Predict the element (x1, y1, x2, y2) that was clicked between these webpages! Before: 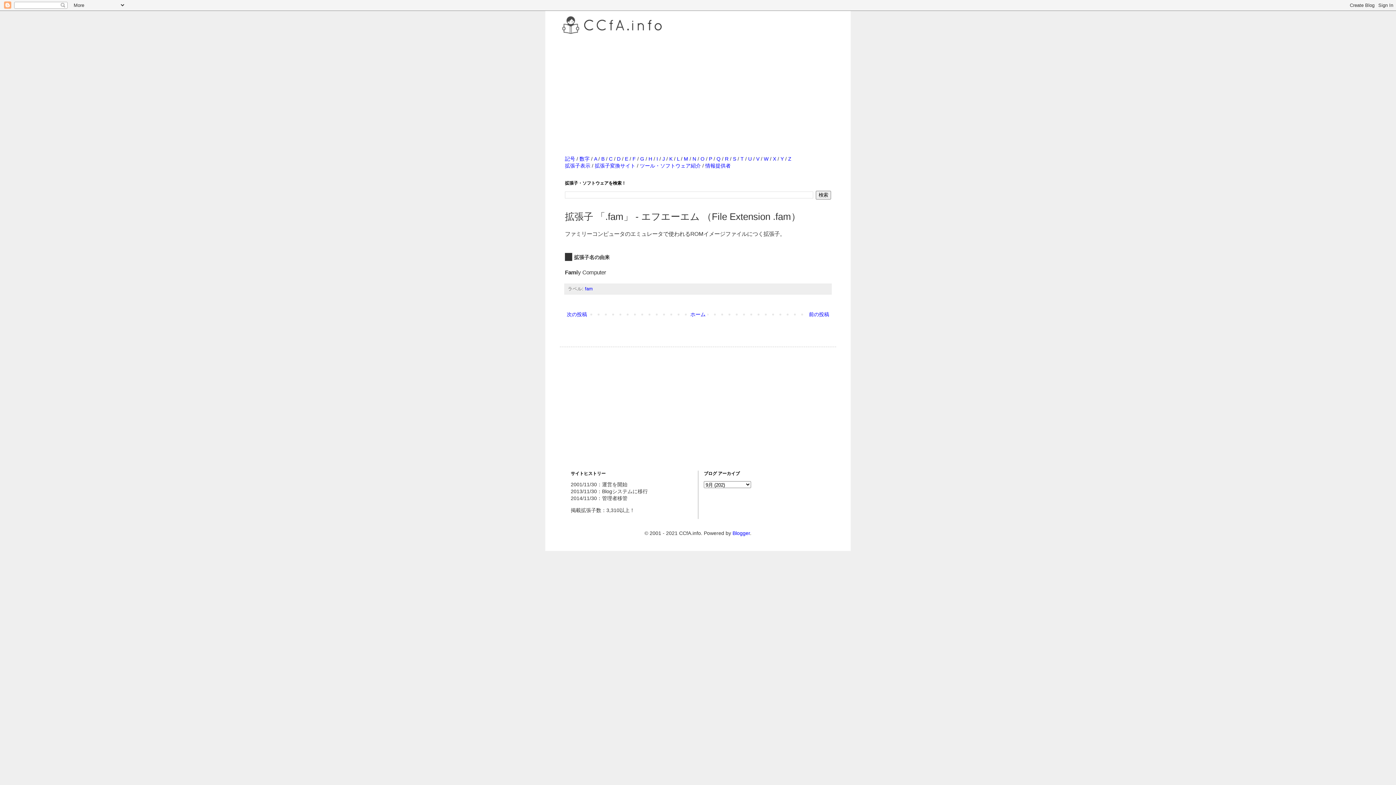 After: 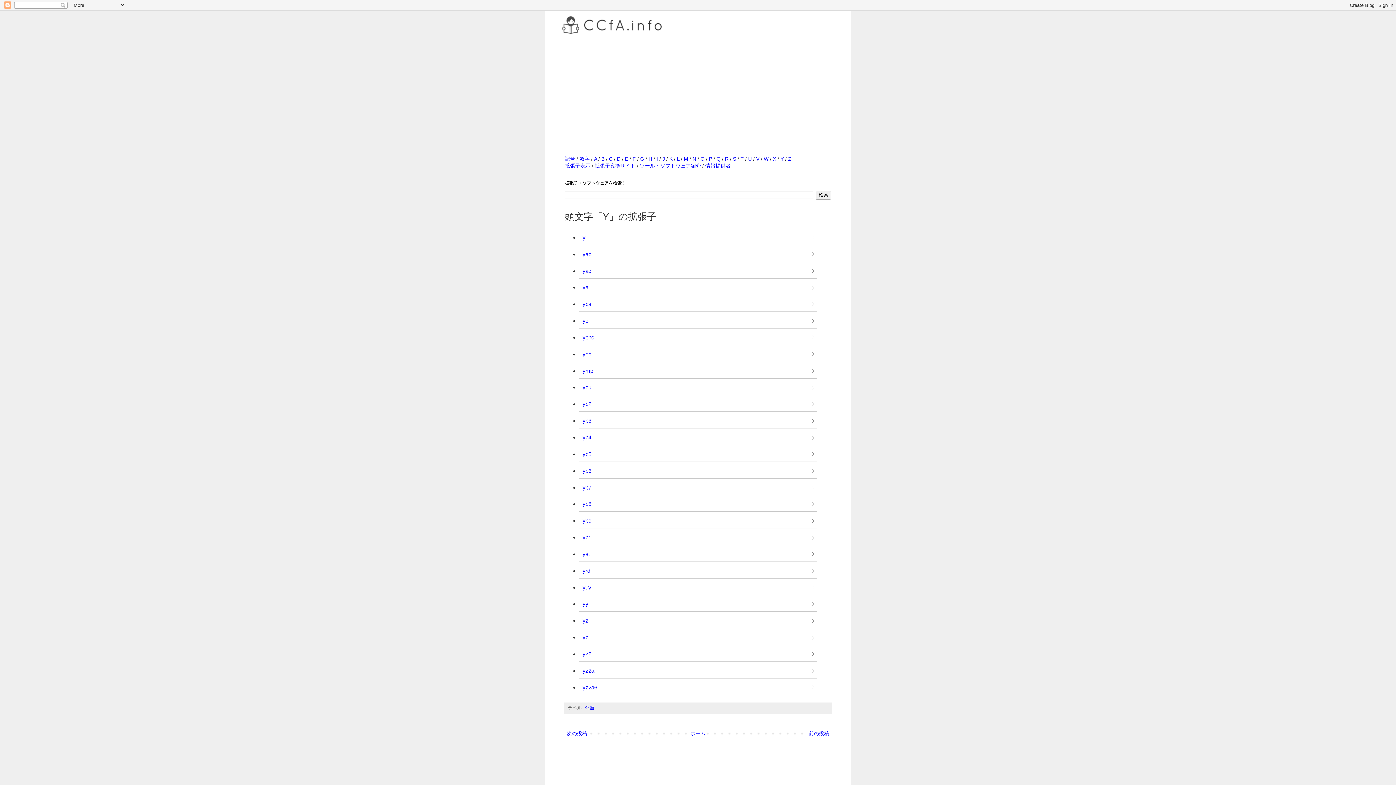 Action: bbox: (780, 156, 784, 161) label: Y